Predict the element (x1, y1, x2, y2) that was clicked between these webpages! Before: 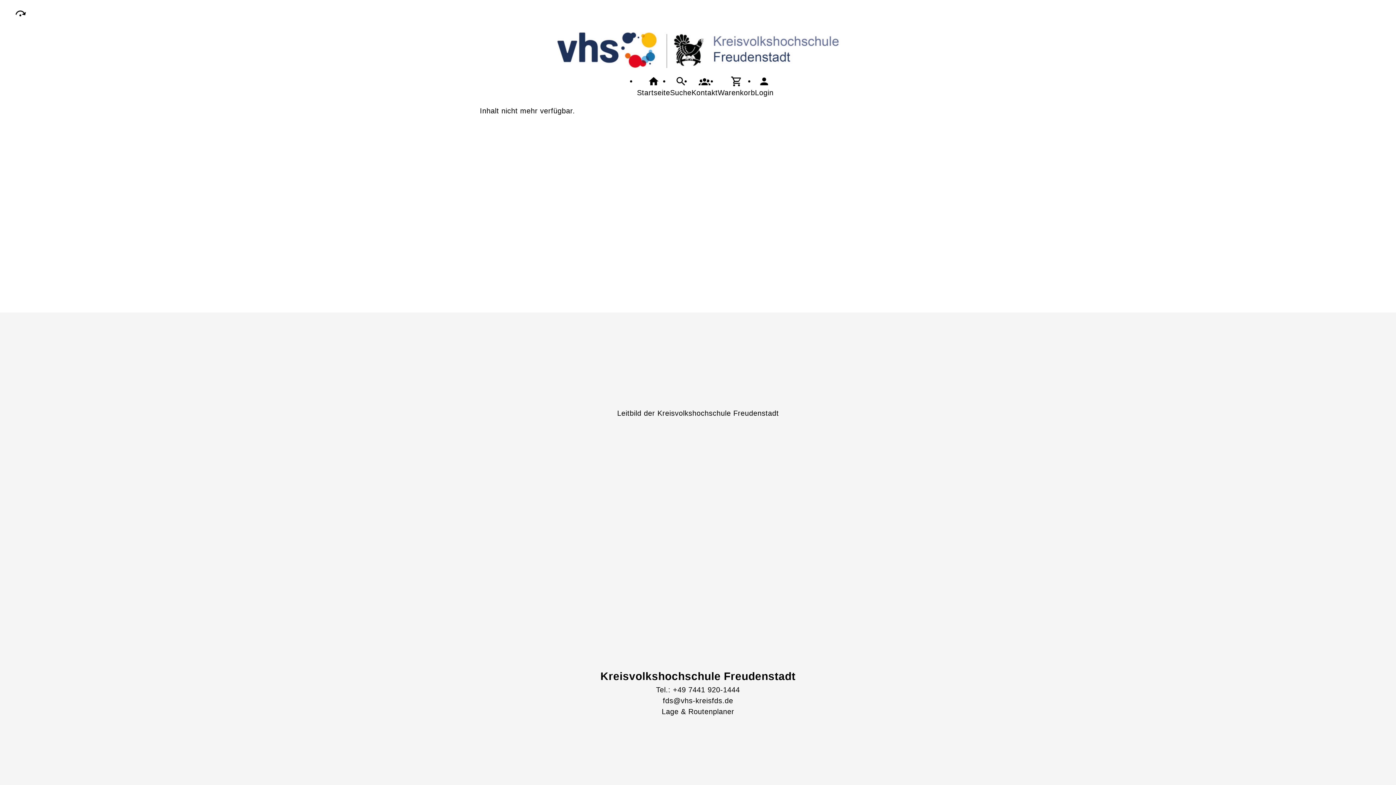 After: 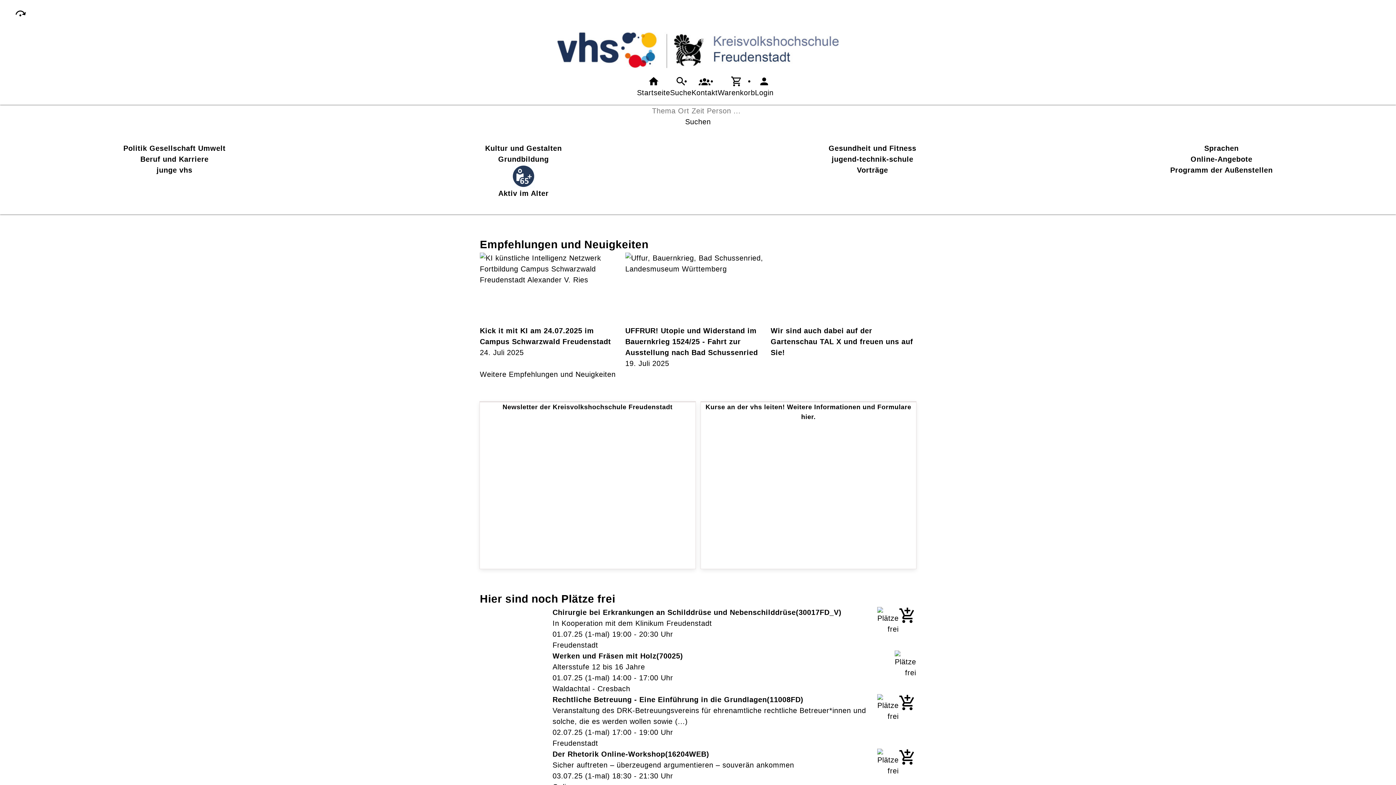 Action: bbox: (556, 31, 839, 68)